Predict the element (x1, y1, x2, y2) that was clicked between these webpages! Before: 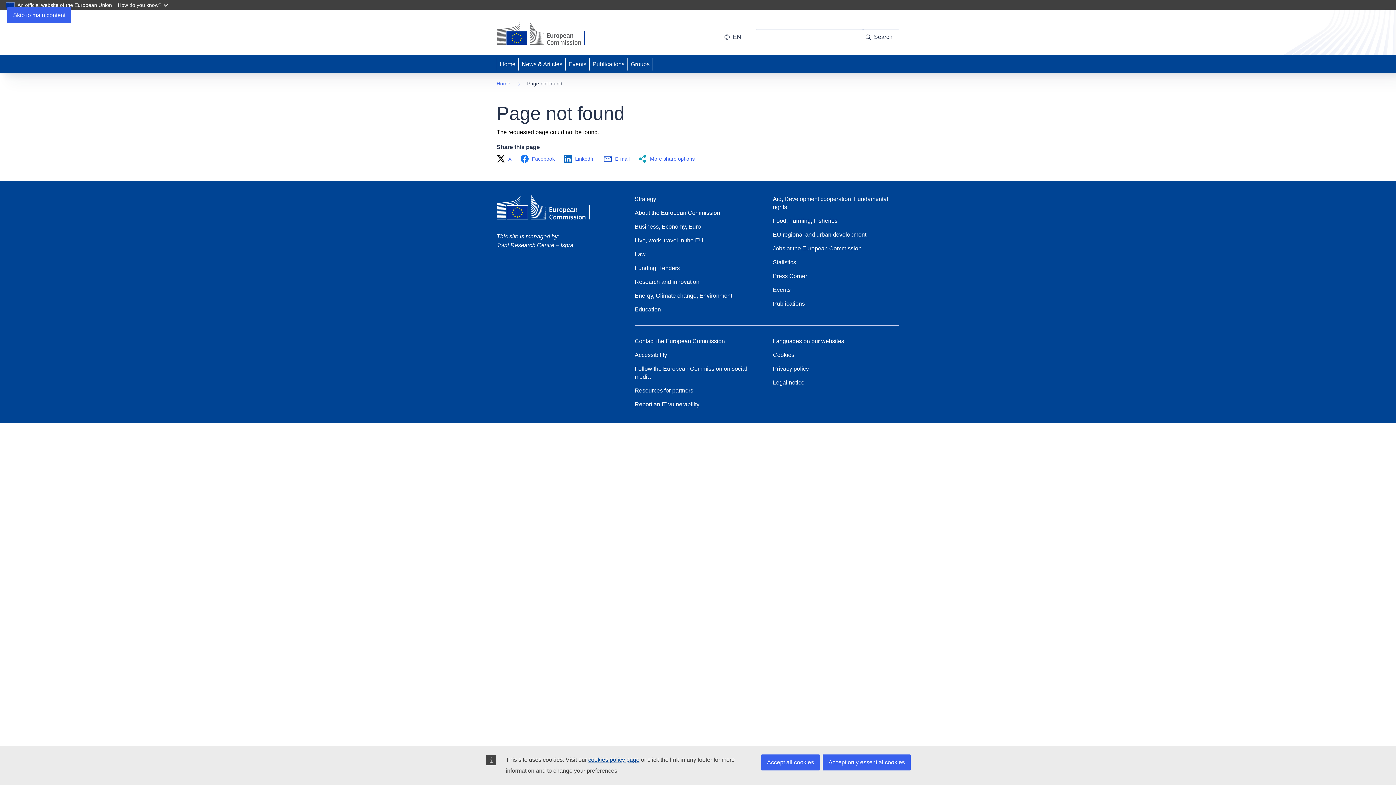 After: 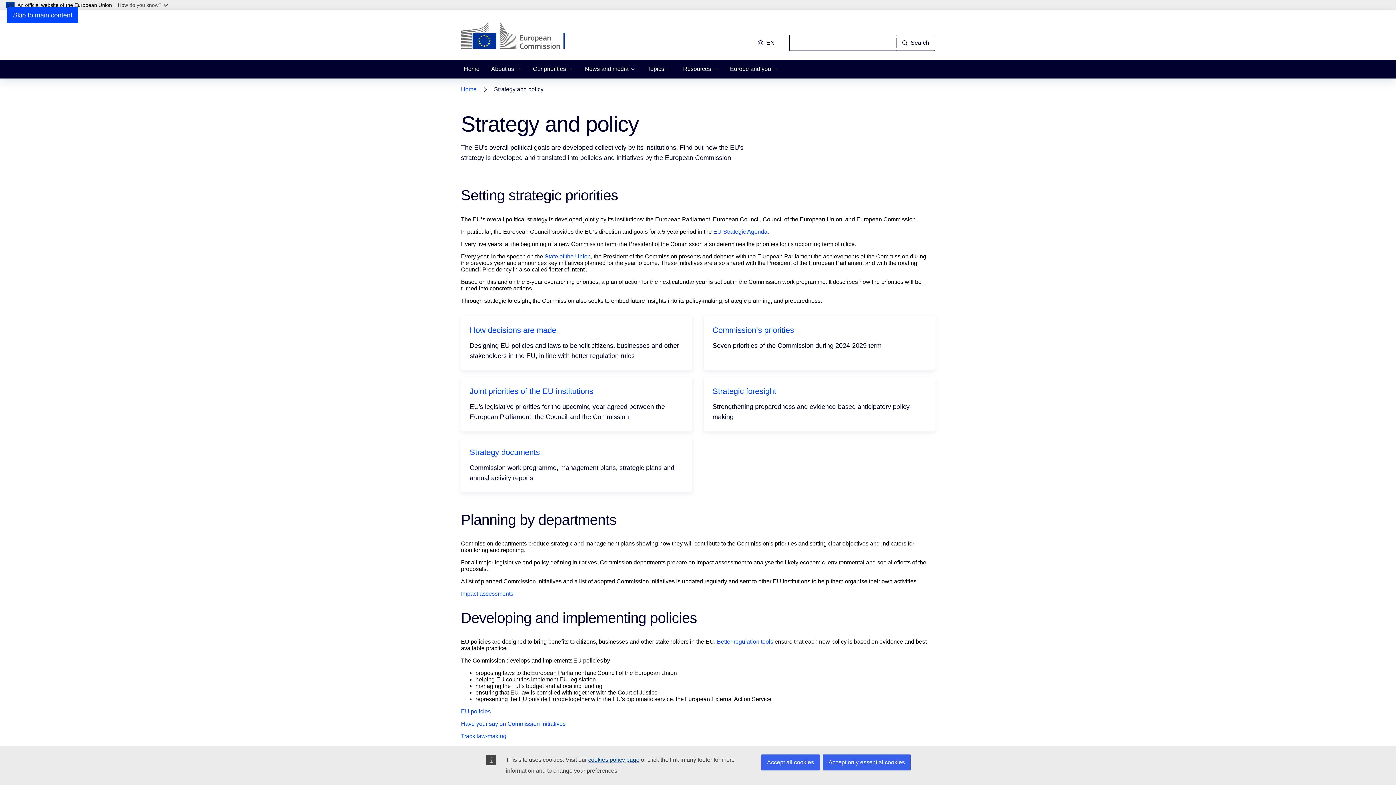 Action: bbox: (634, 195, 656, 203) label: Strategy